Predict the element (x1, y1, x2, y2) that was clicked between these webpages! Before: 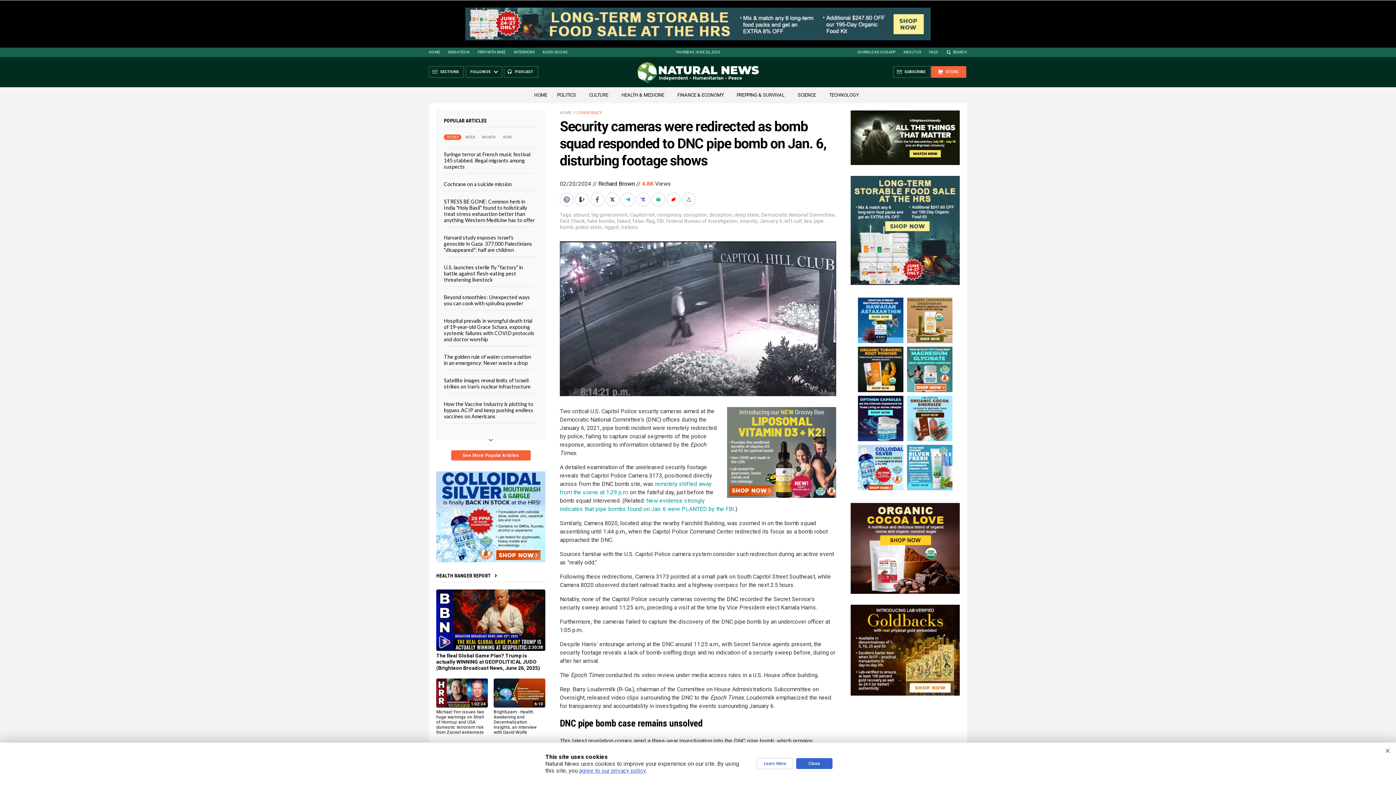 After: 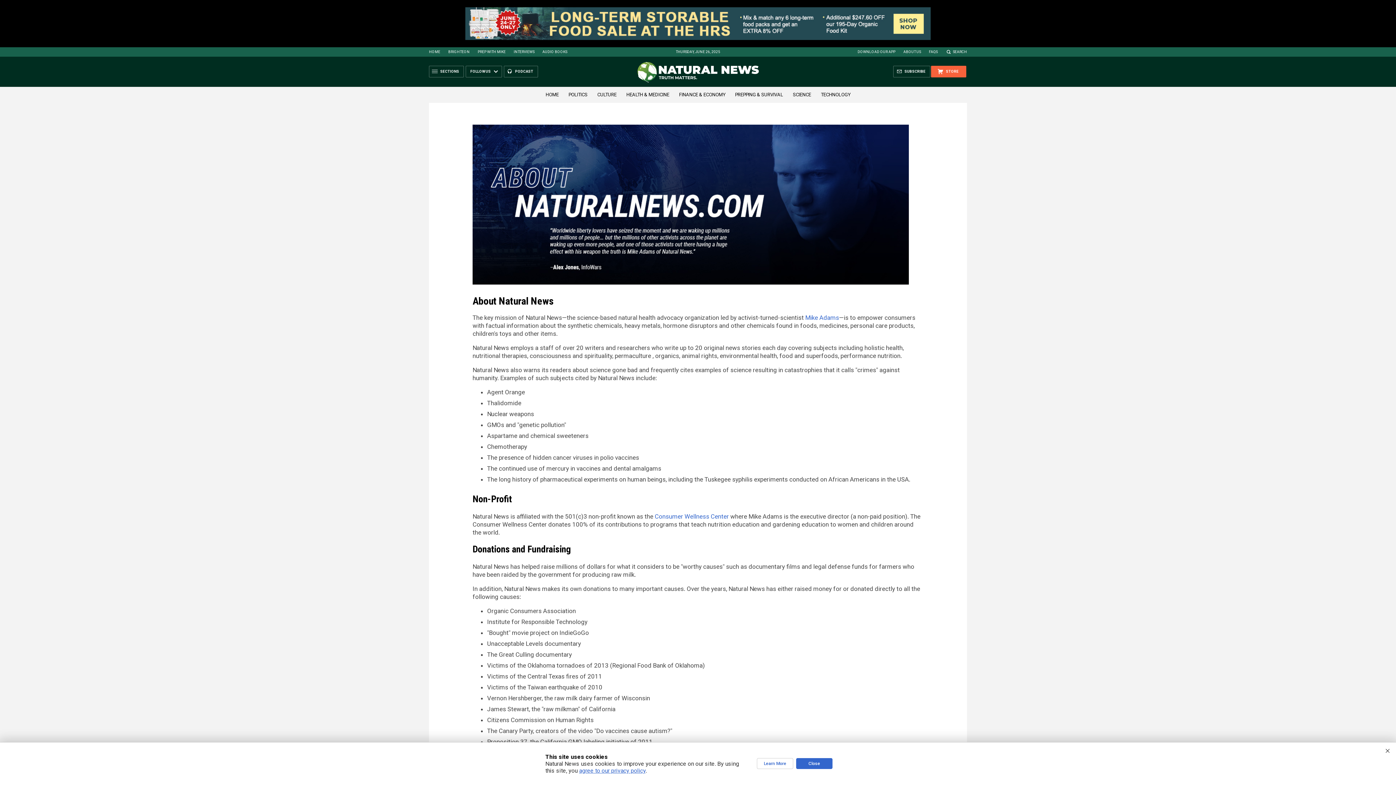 Action: bbox: (903, 50, 921, 54) label: ABOUT US